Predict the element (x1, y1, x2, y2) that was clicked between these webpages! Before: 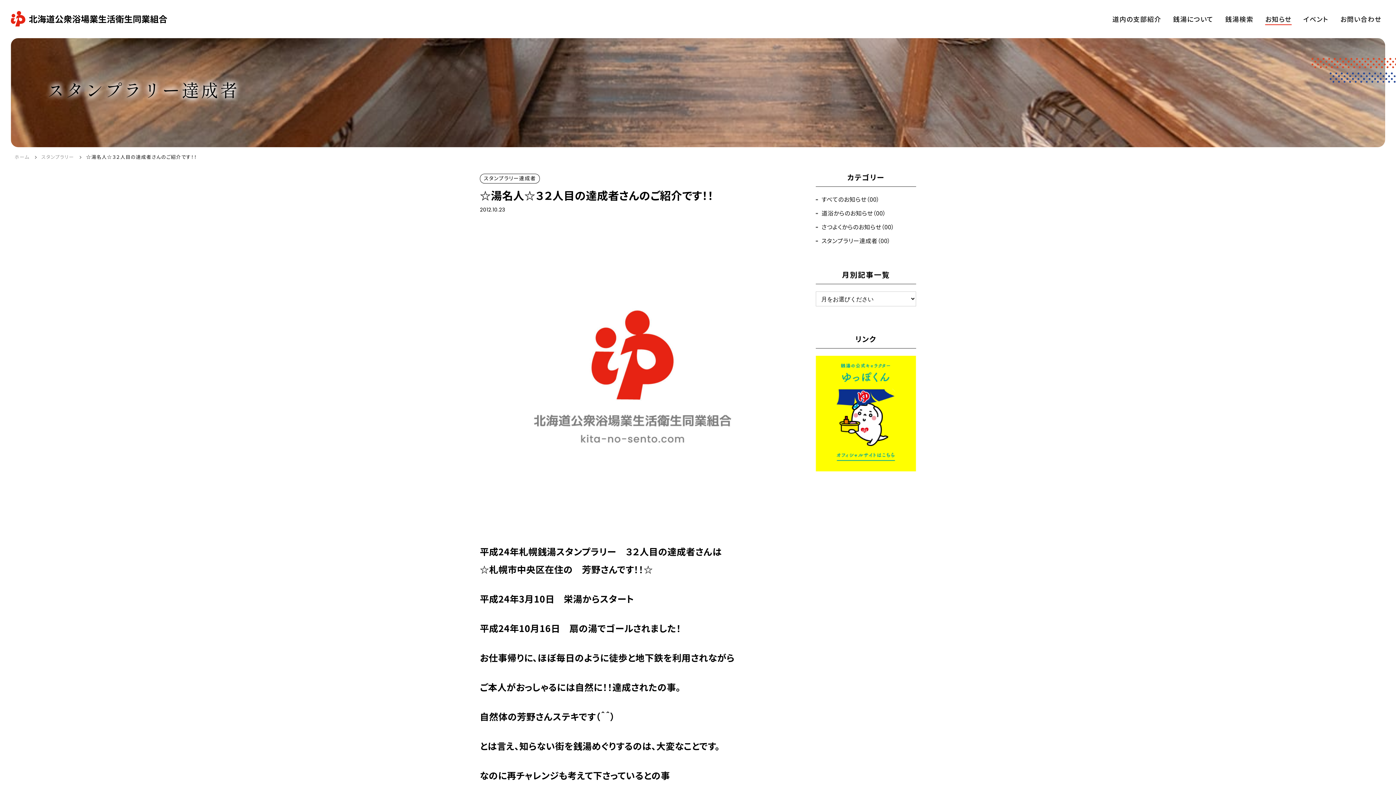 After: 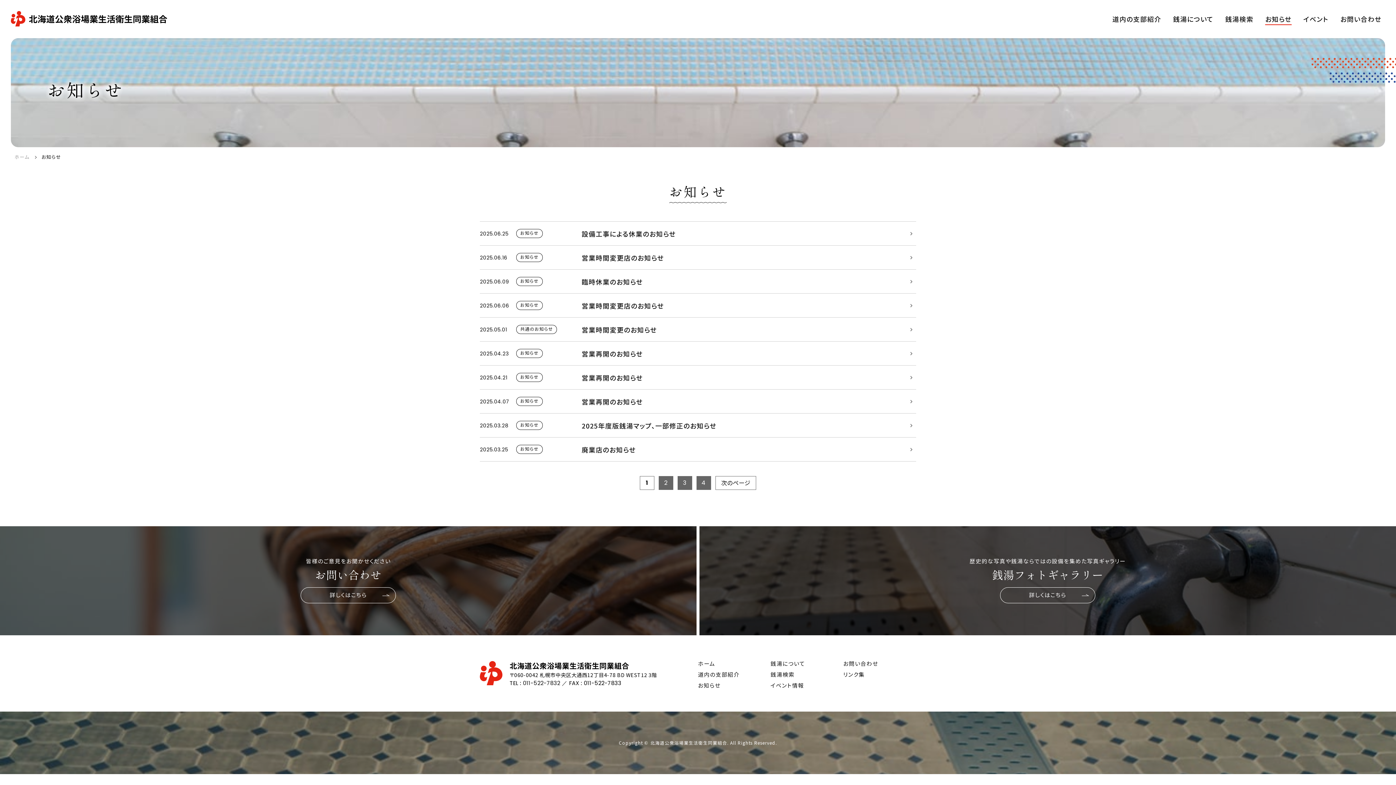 Action: bbox: (1265, 14, 1291, 23) label: お知らせ